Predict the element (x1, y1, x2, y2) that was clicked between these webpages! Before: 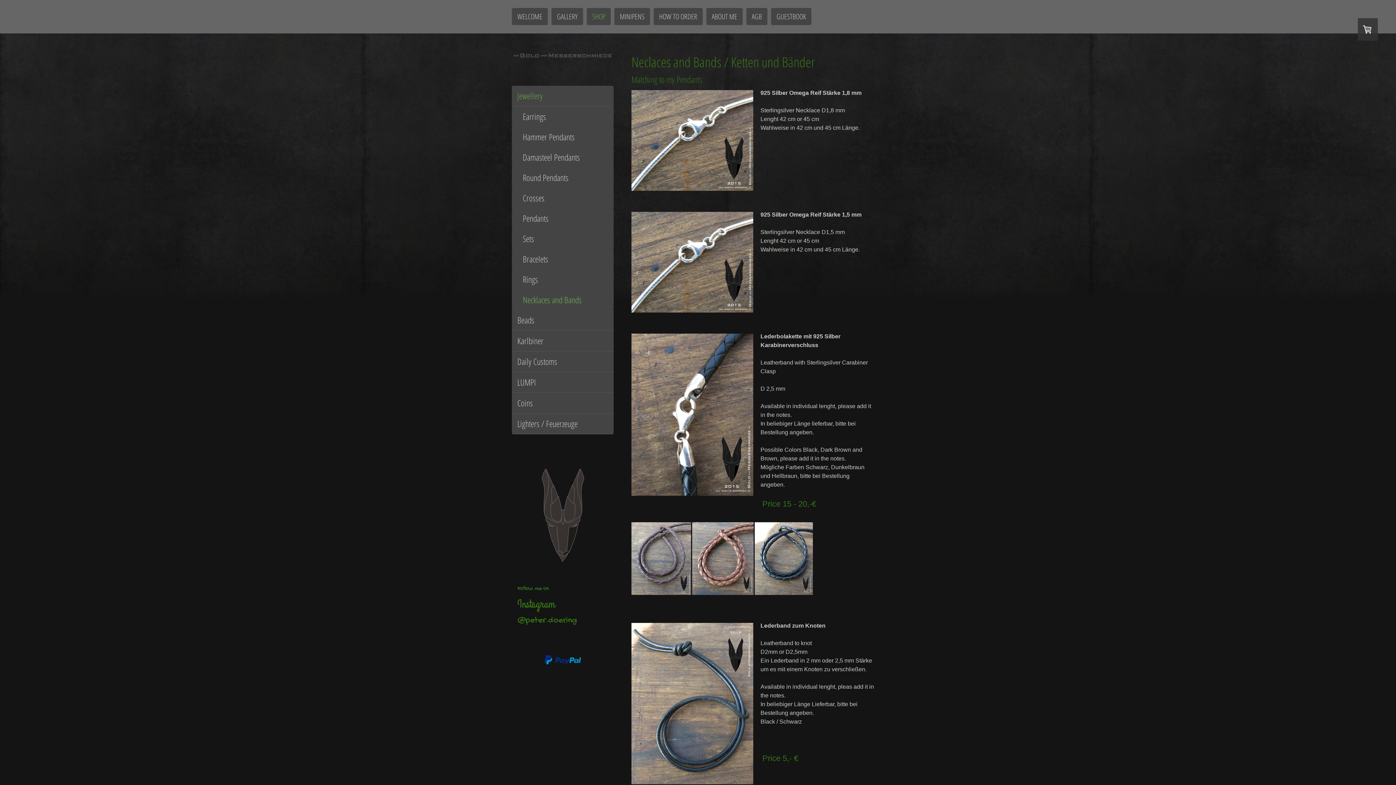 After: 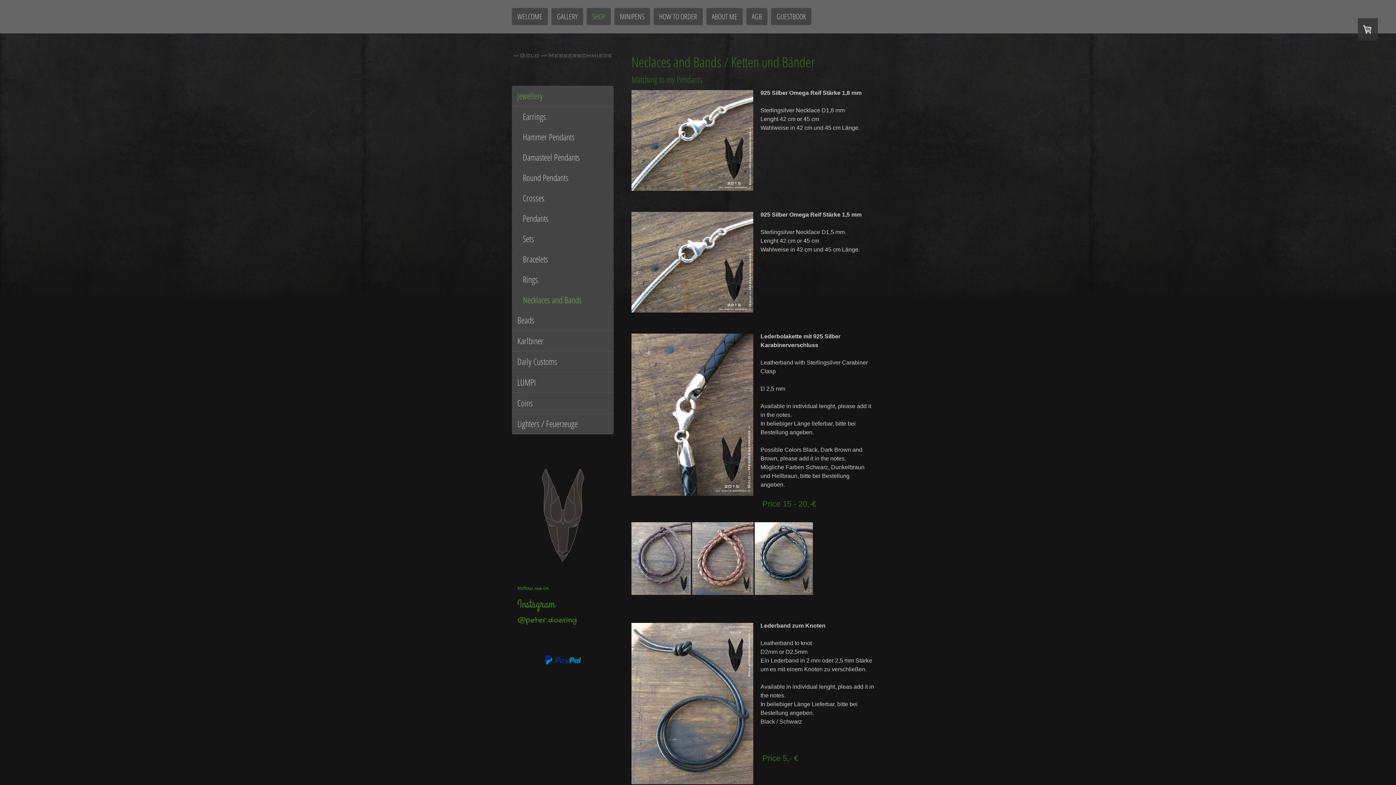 Action: label: Necklaces and Bands bbox: (512, 289, 613, 310)